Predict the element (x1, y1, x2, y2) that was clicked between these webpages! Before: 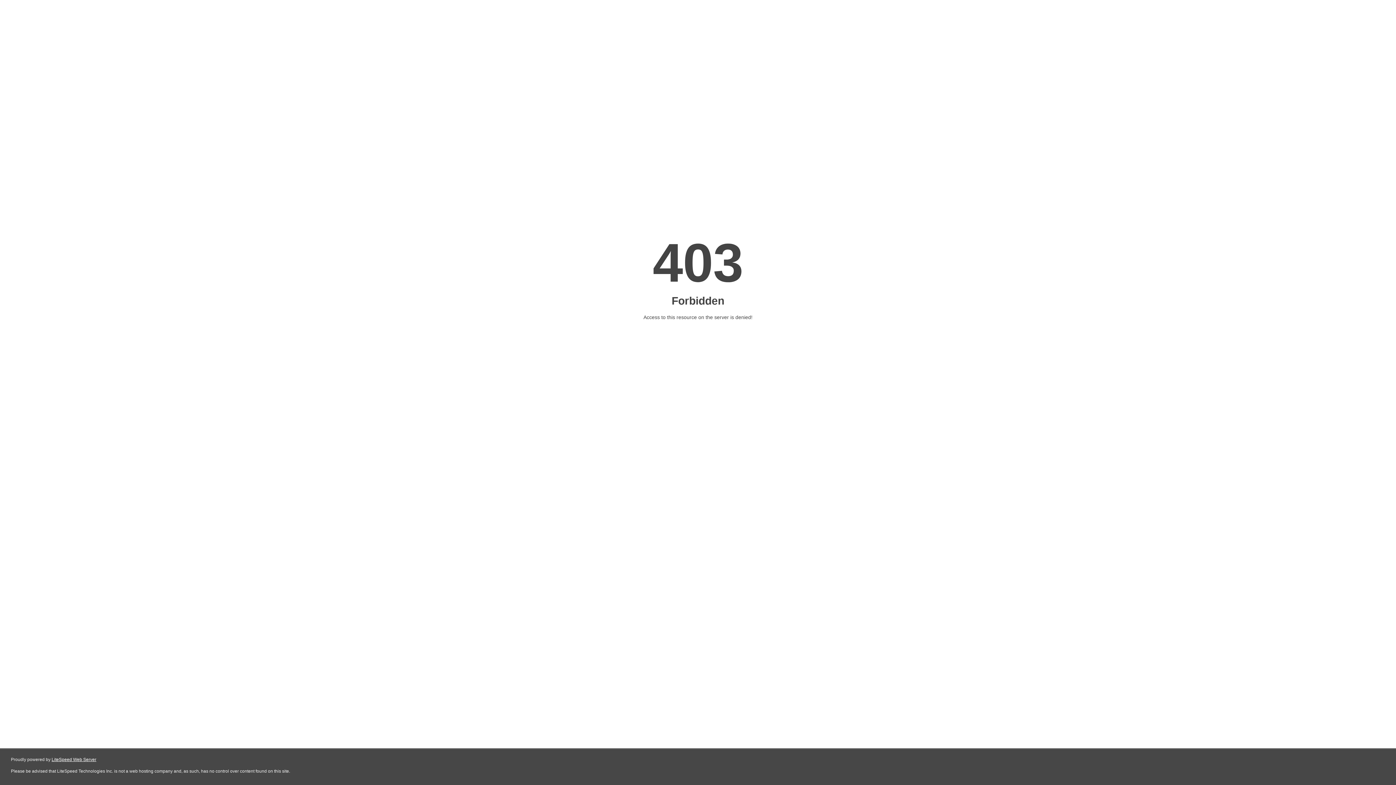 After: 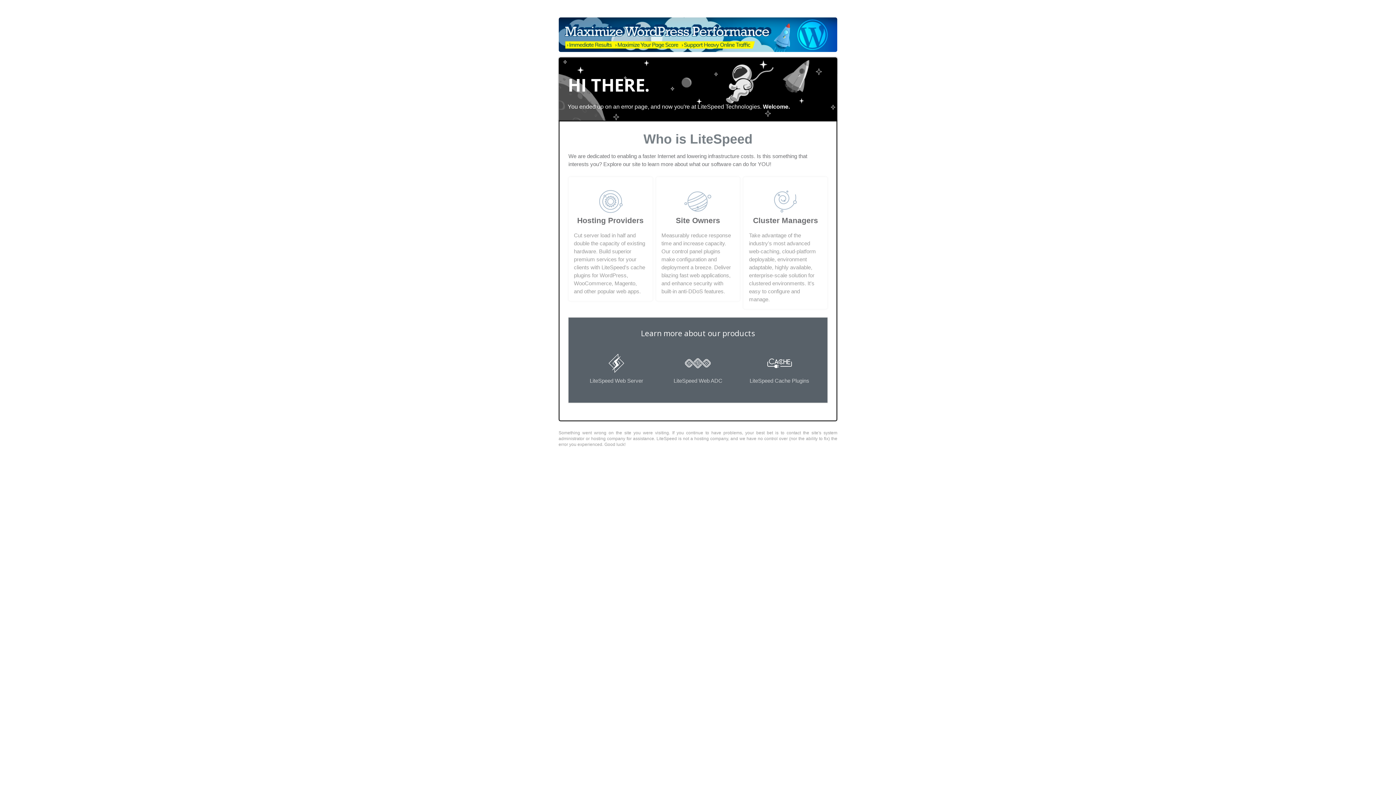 Action: label: LiteSpeed Web Server bbox: (51, 757, 96, 762)